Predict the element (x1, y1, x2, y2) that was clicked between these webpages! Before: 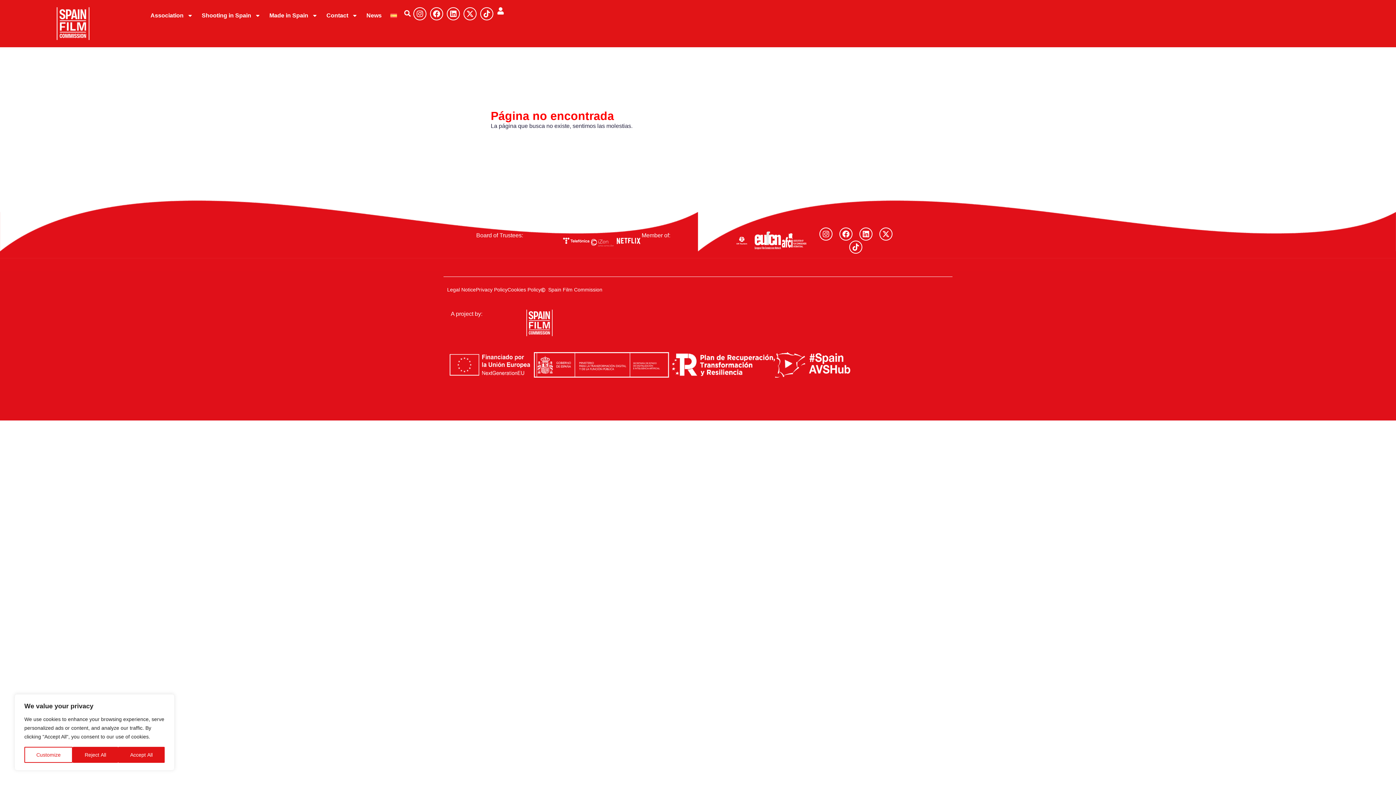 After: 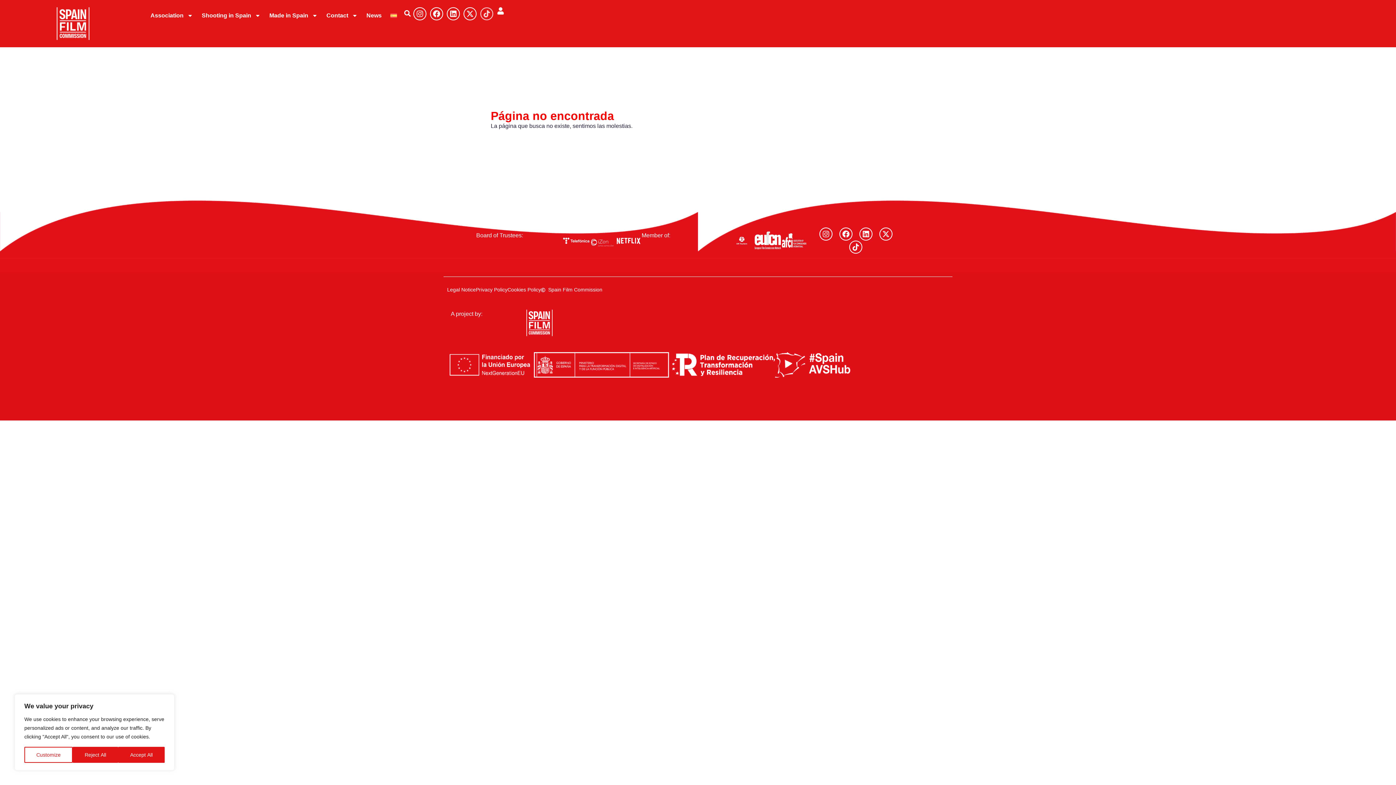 Action: bbox: (480, 7, 493, 20) label: Tiktok